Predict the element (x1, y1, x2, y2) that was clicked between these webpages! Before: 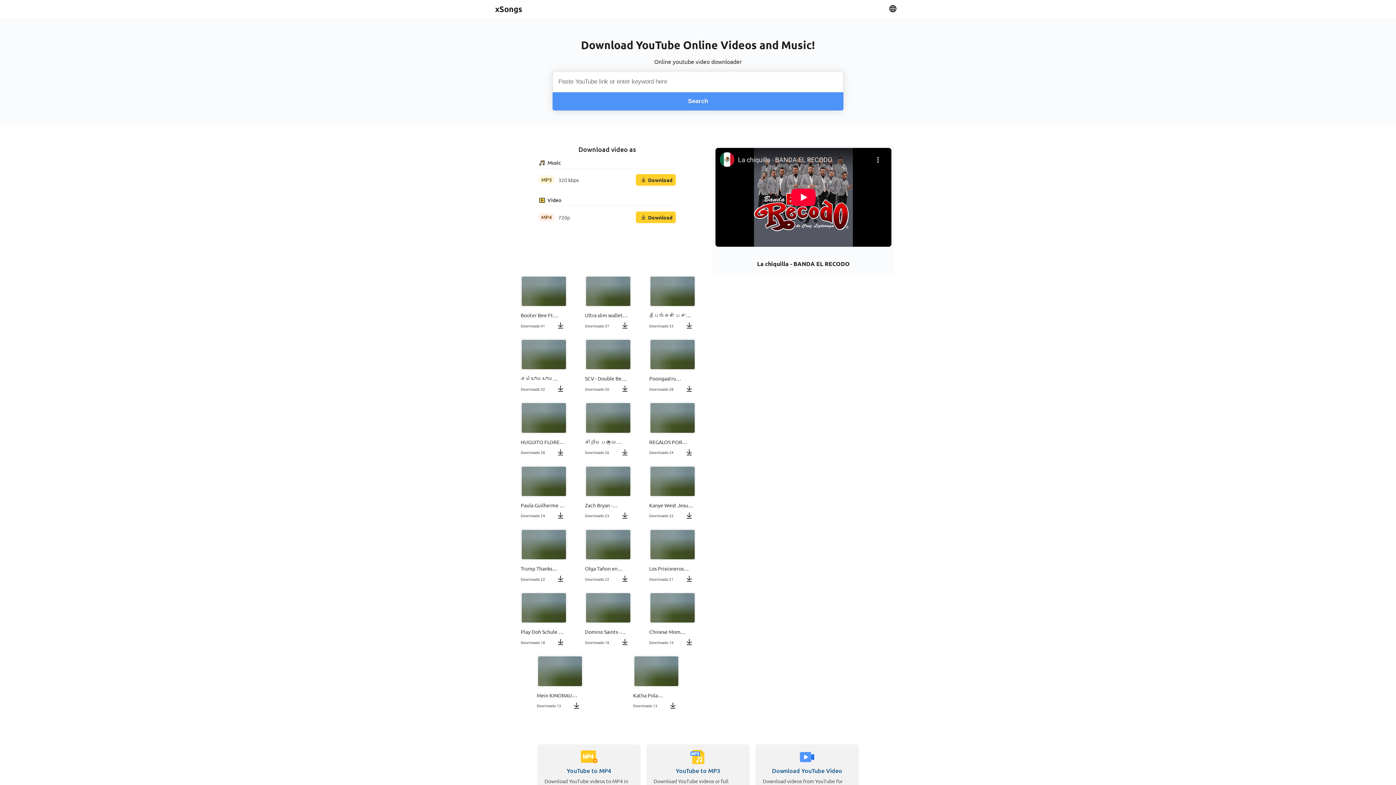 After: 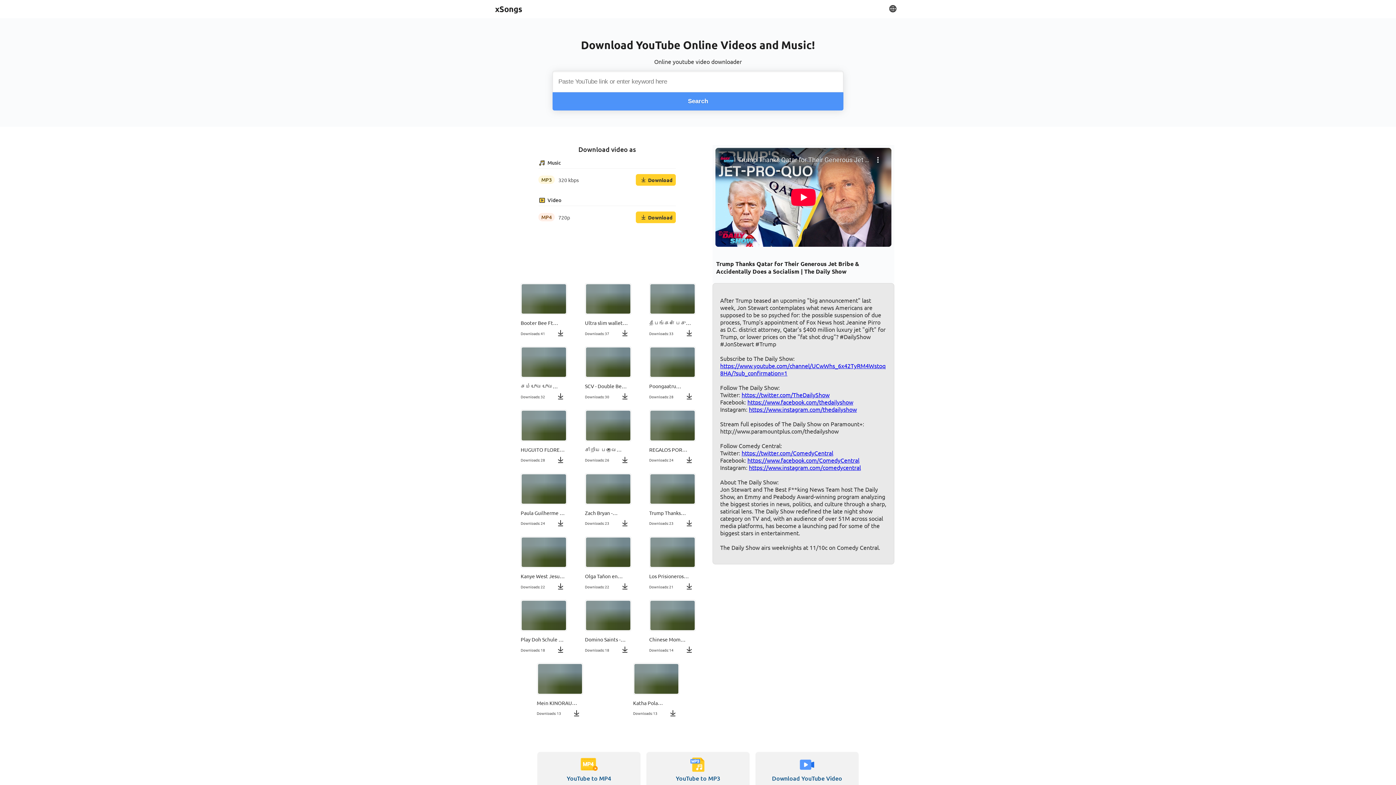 Action: bbox: (520, 561, 565, 583) label: Trump Thanks Qatar for Their Generous Jet Bribe & Accidentally Does a Socialism | The Daily Show
Downloads: 22